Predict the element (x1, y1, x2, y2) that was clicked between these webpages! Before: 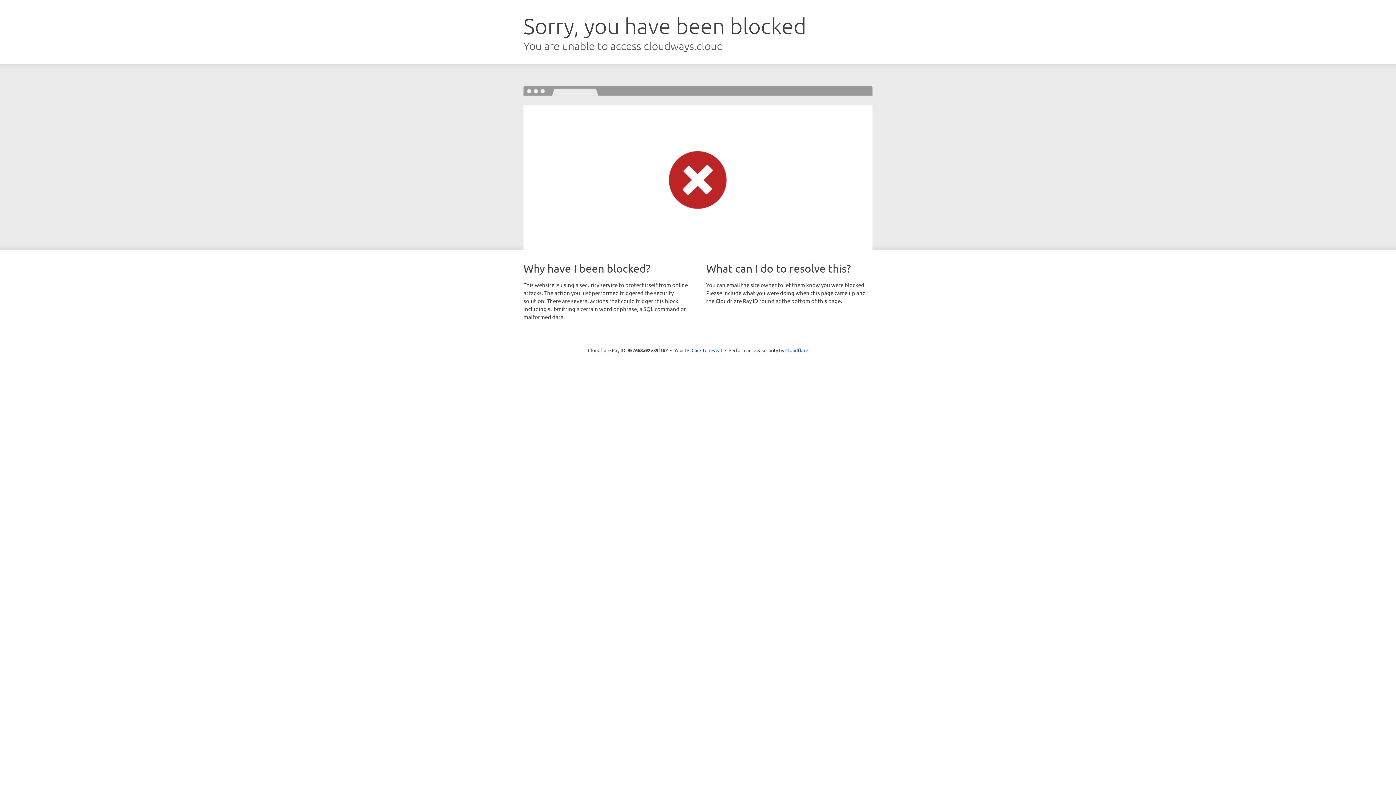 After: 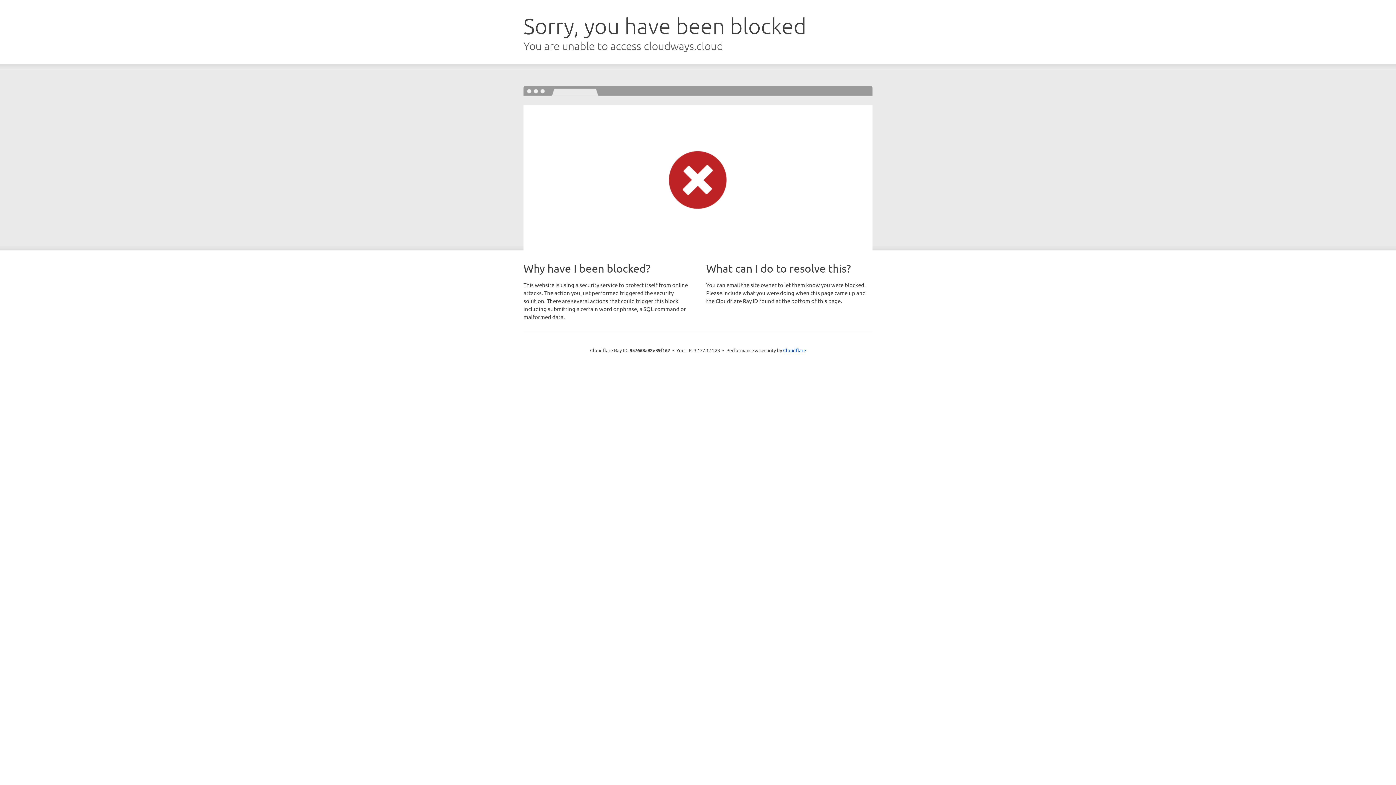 Action: label: Click to reveal bbox: (691, 346, 722, 353)